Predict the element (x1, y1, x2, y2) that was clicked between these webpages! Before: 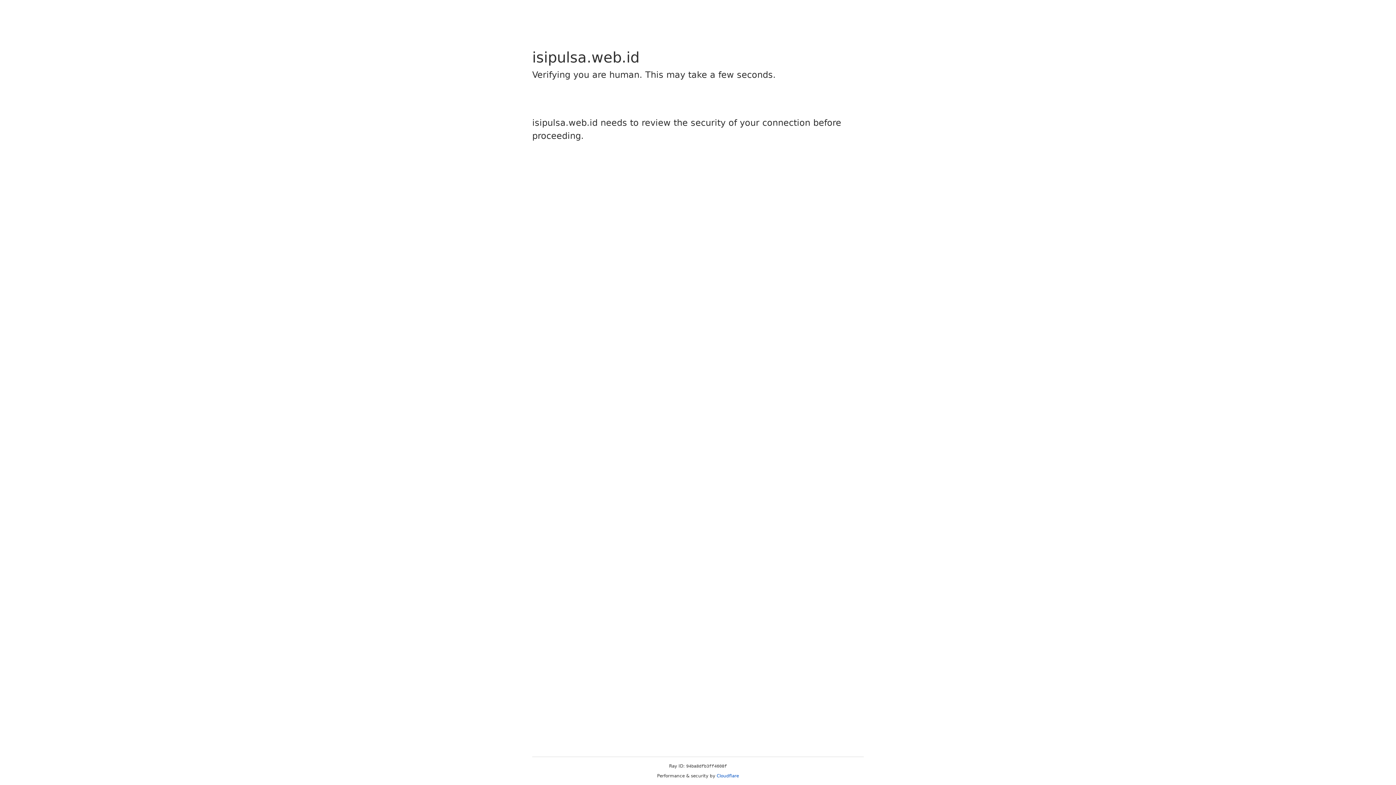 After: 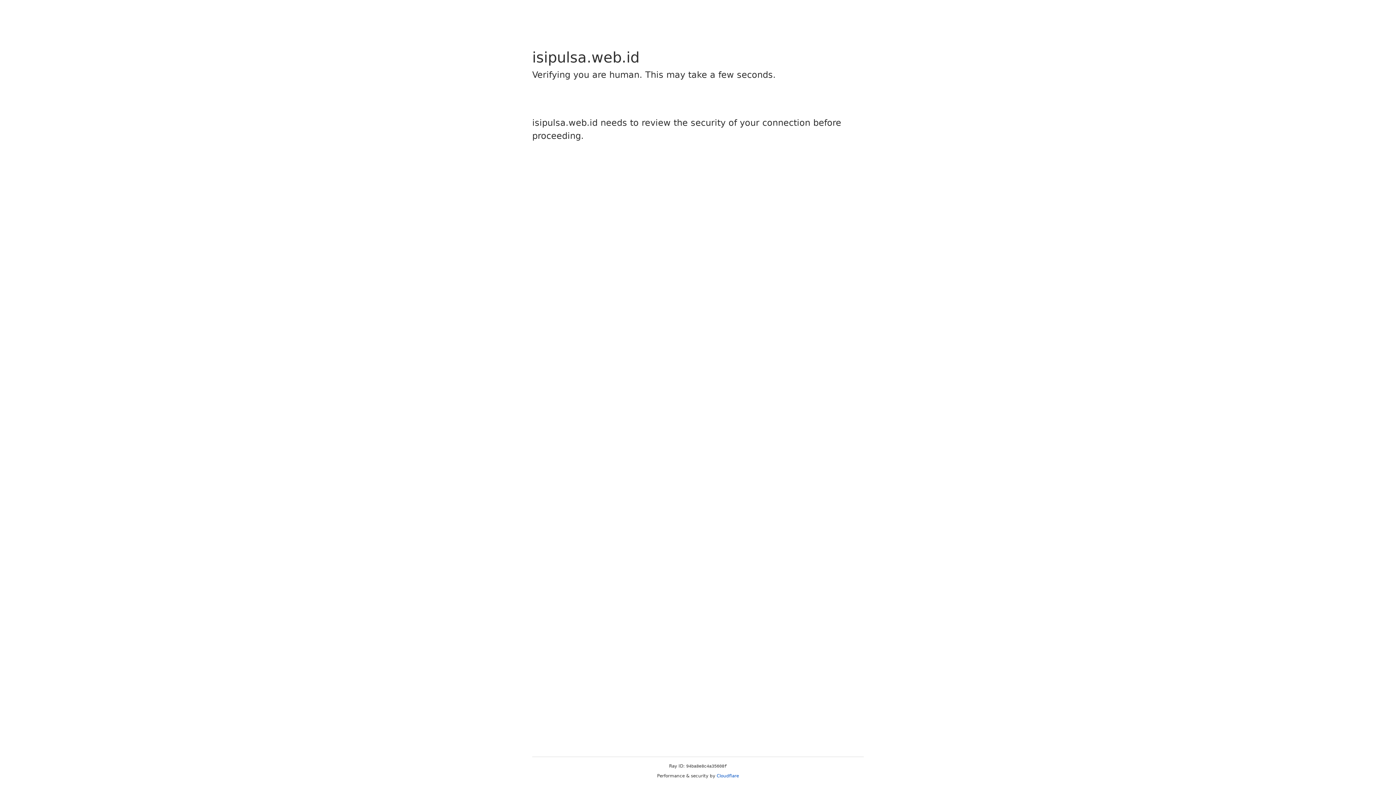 Action: bbox: (716, 773, 739, 778) label: Cloudflare